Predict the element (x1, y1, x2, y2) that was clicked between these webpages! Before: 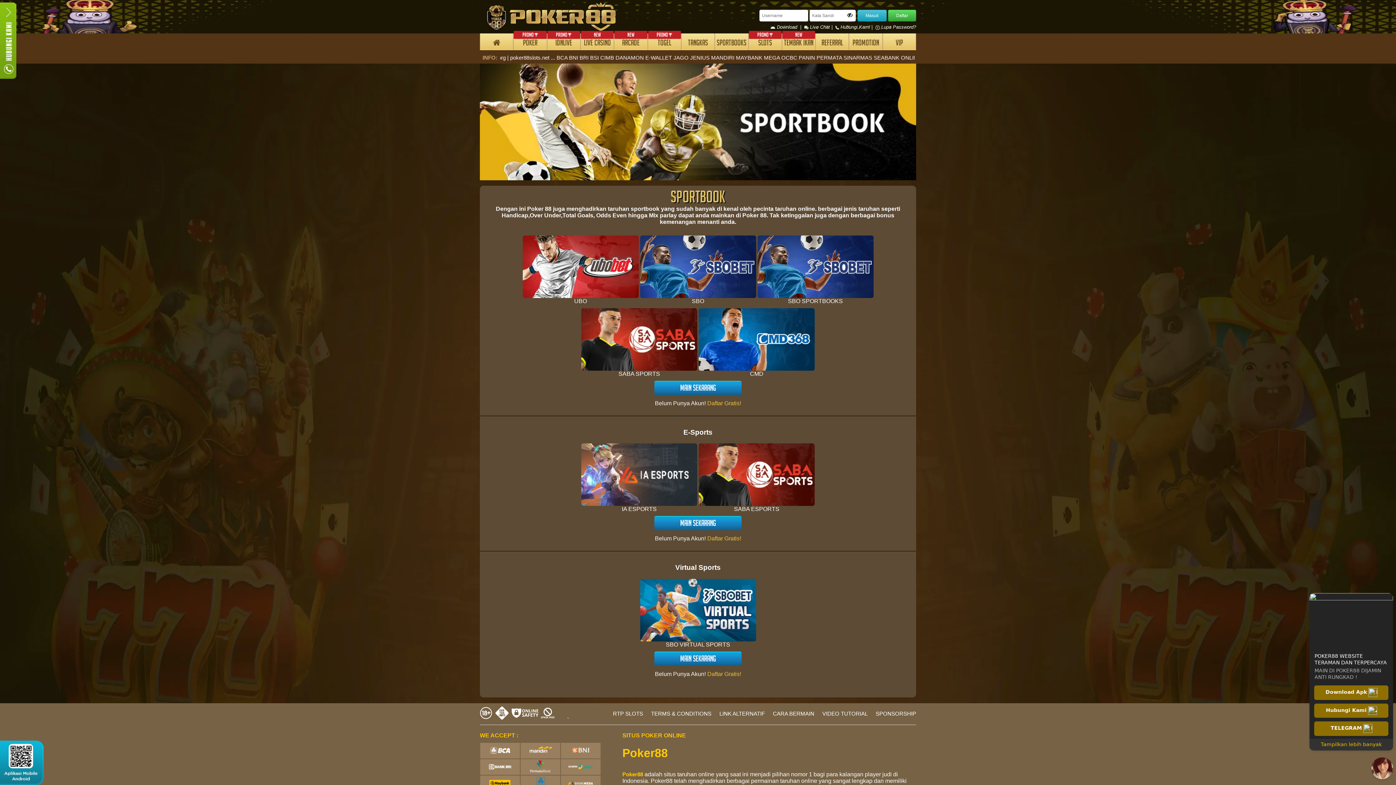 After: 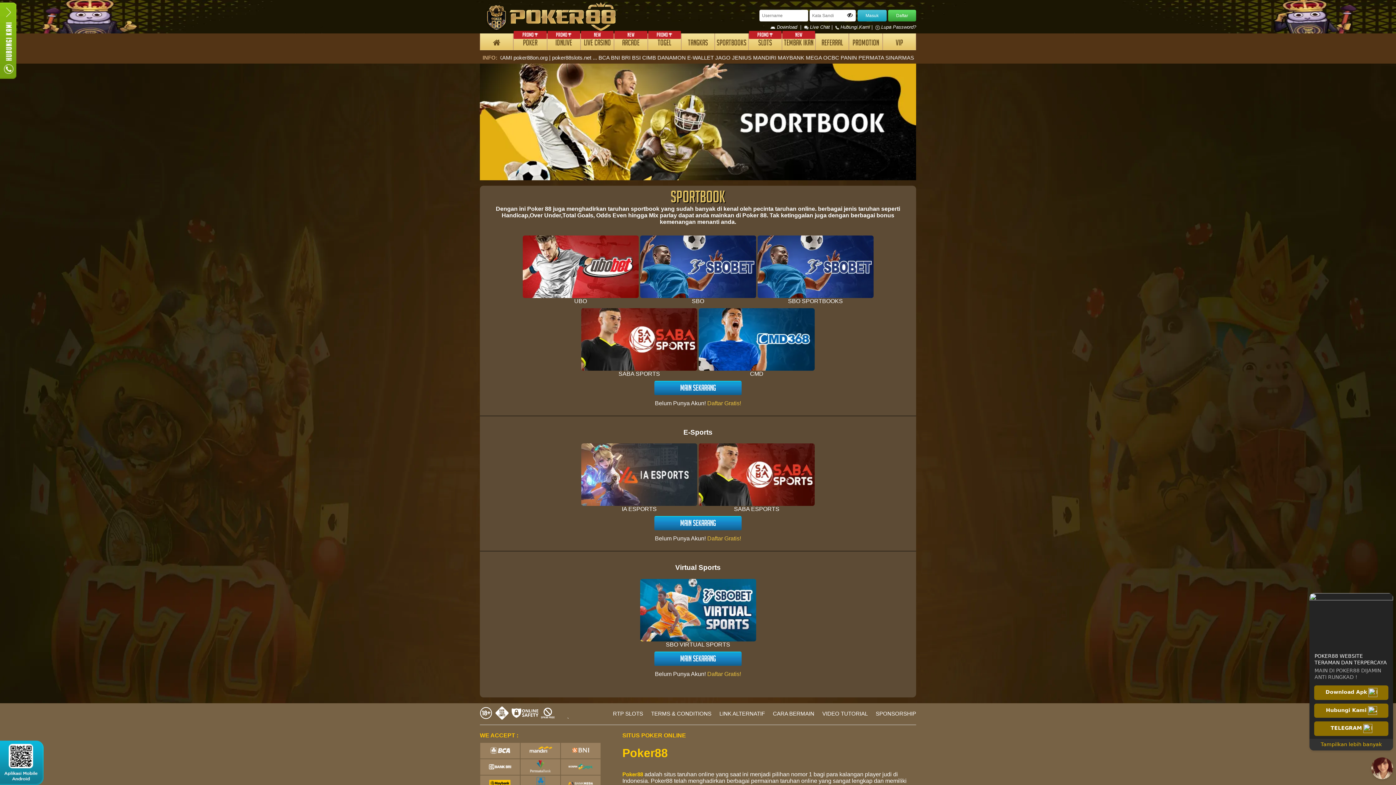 Action: bbox: (766, 707, 814, 716) label: CARA BERMAIN